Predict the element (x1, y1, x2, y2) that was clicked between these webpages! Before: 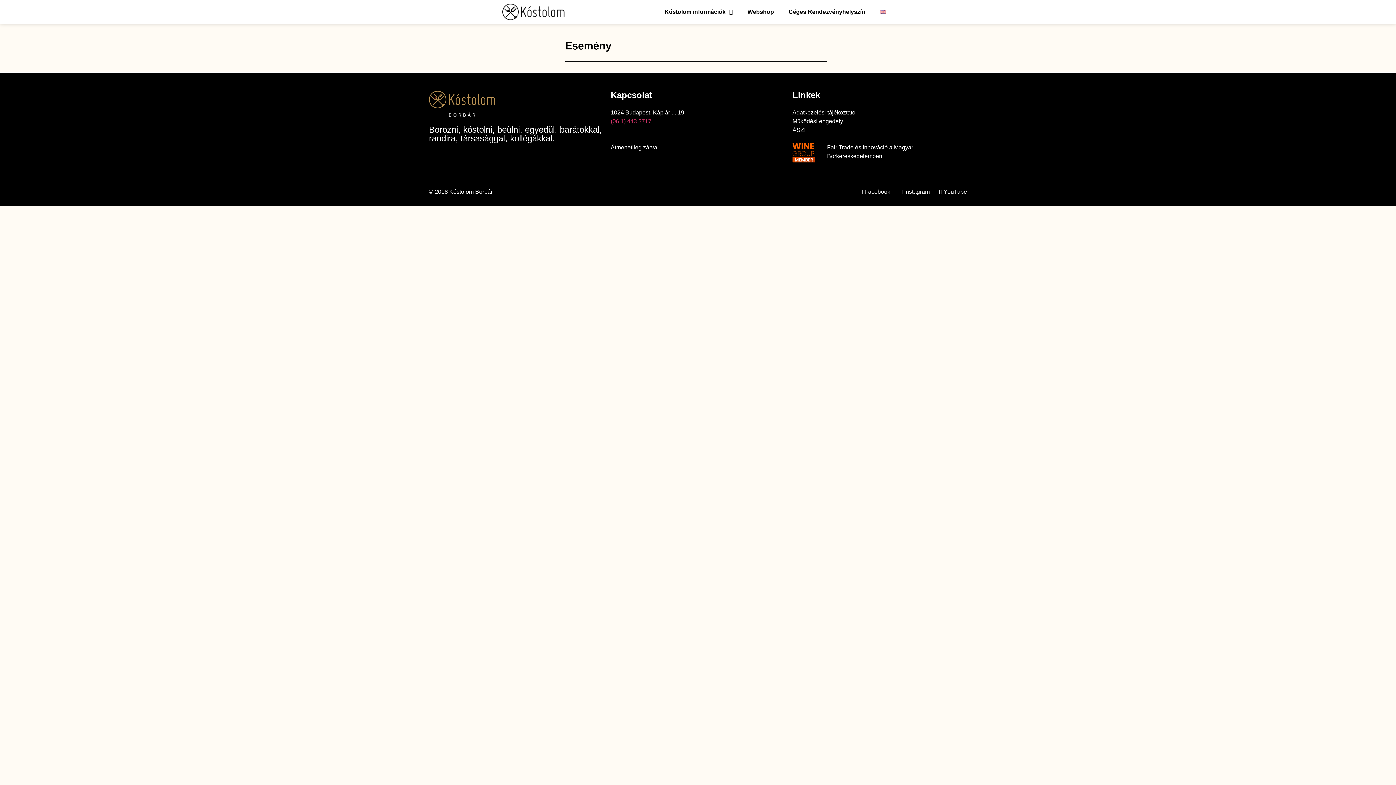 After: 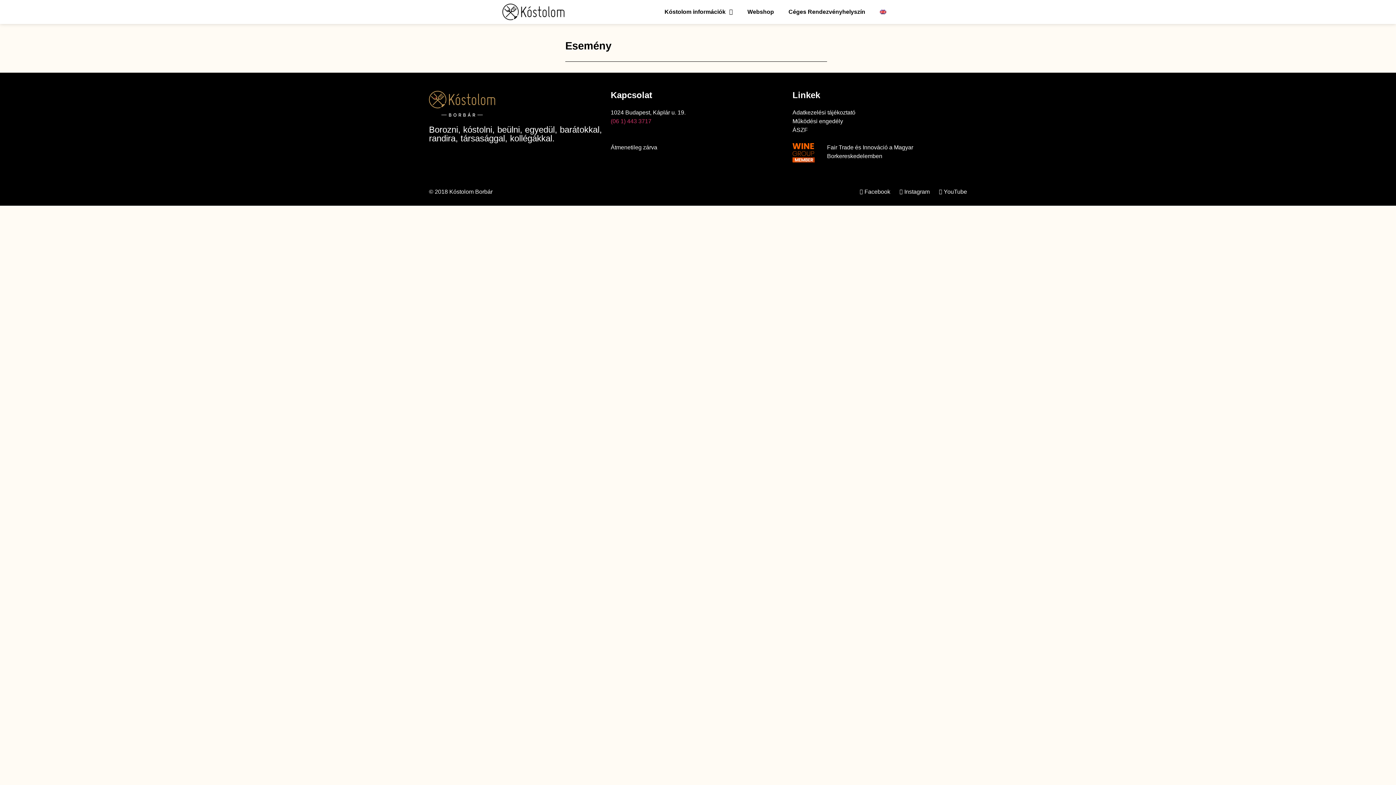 Action: label: Működési engedély bbox: (792, 117, 967, 125)